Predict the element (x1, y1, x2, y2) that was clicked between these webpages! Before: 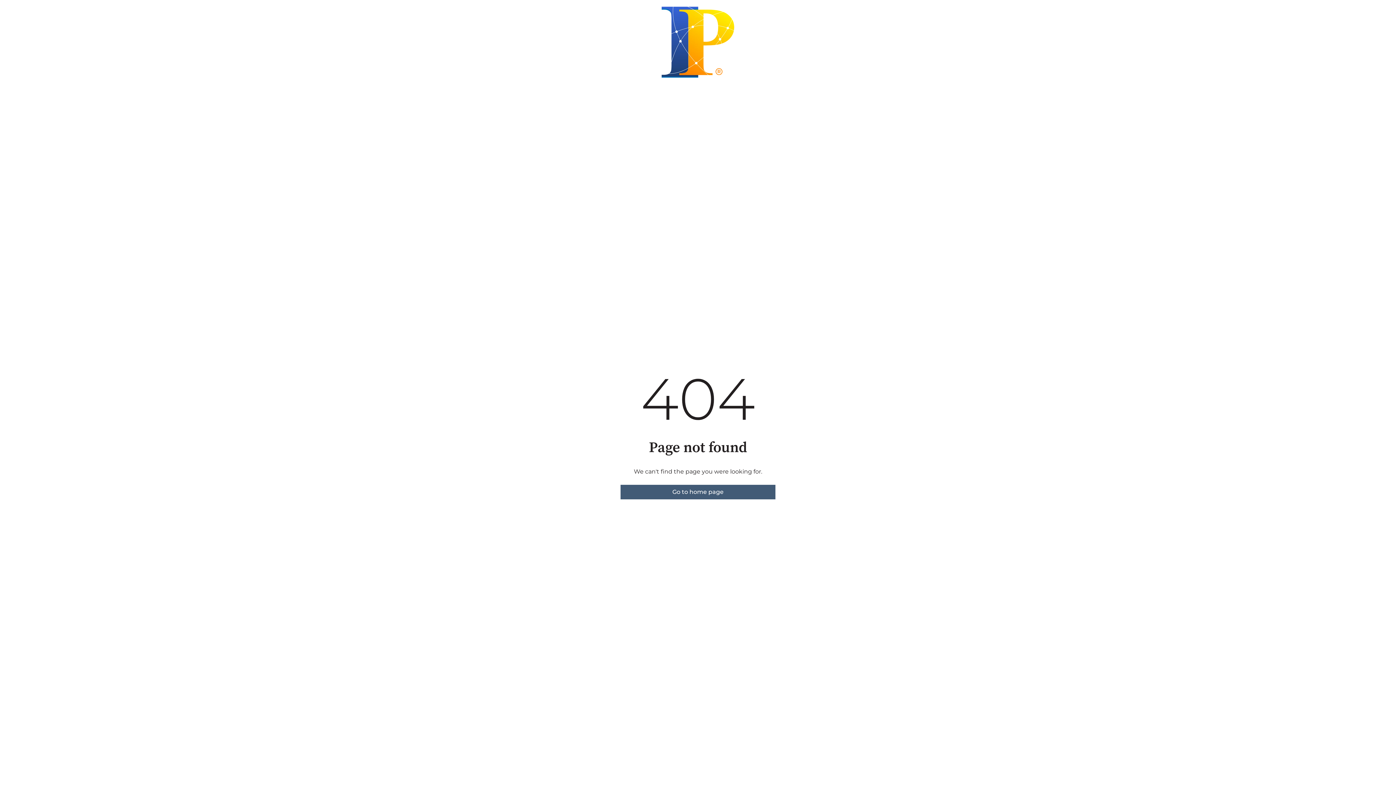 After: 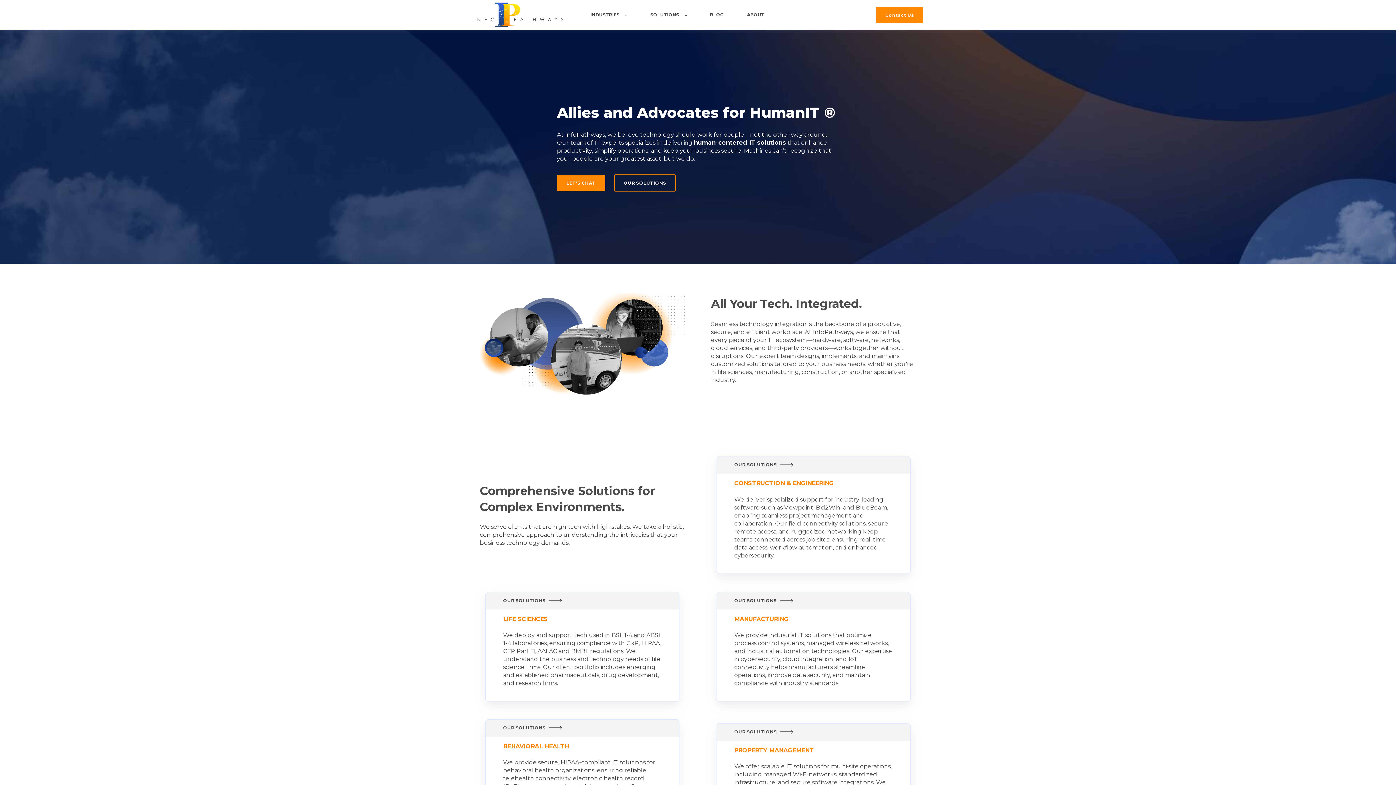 Action: label: Go to home page bbox: (620, 485, 775, 499)